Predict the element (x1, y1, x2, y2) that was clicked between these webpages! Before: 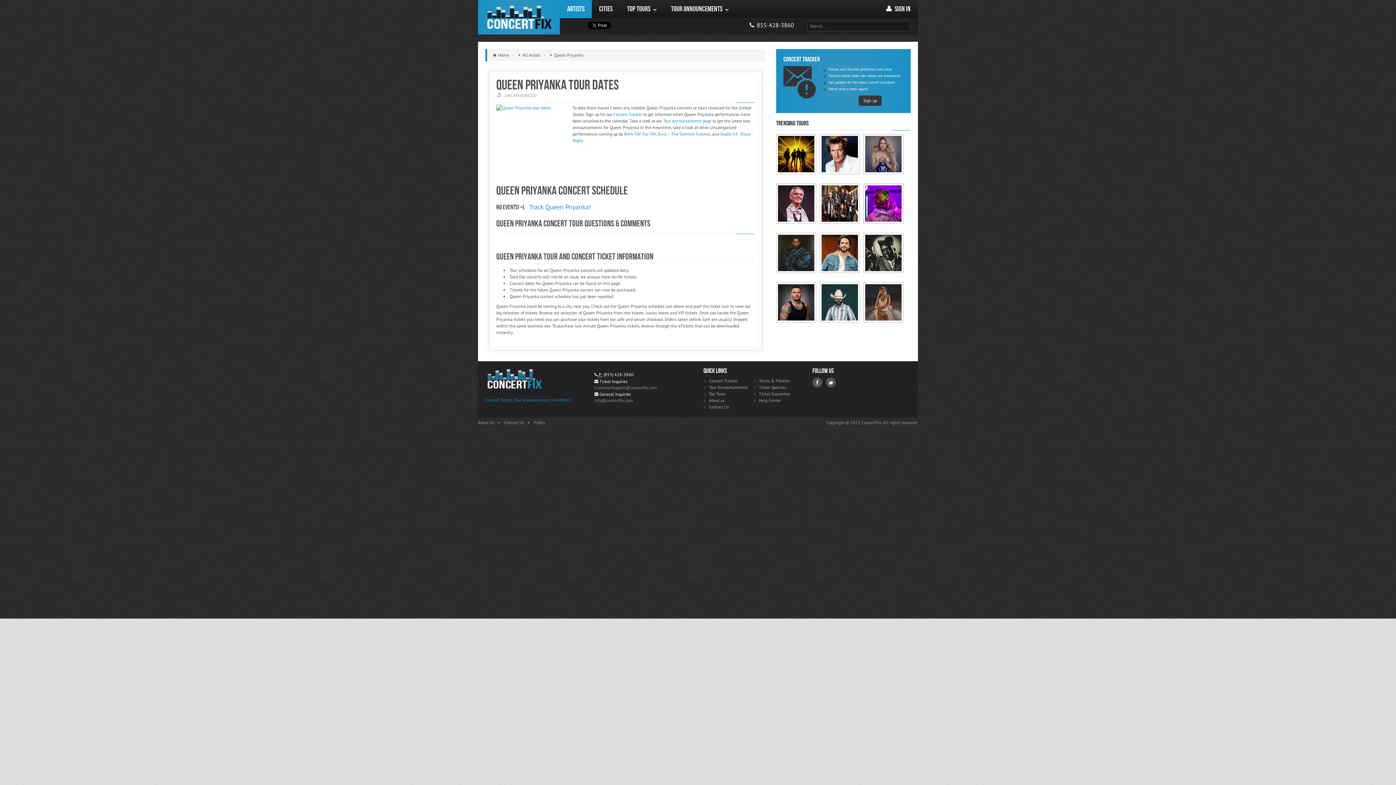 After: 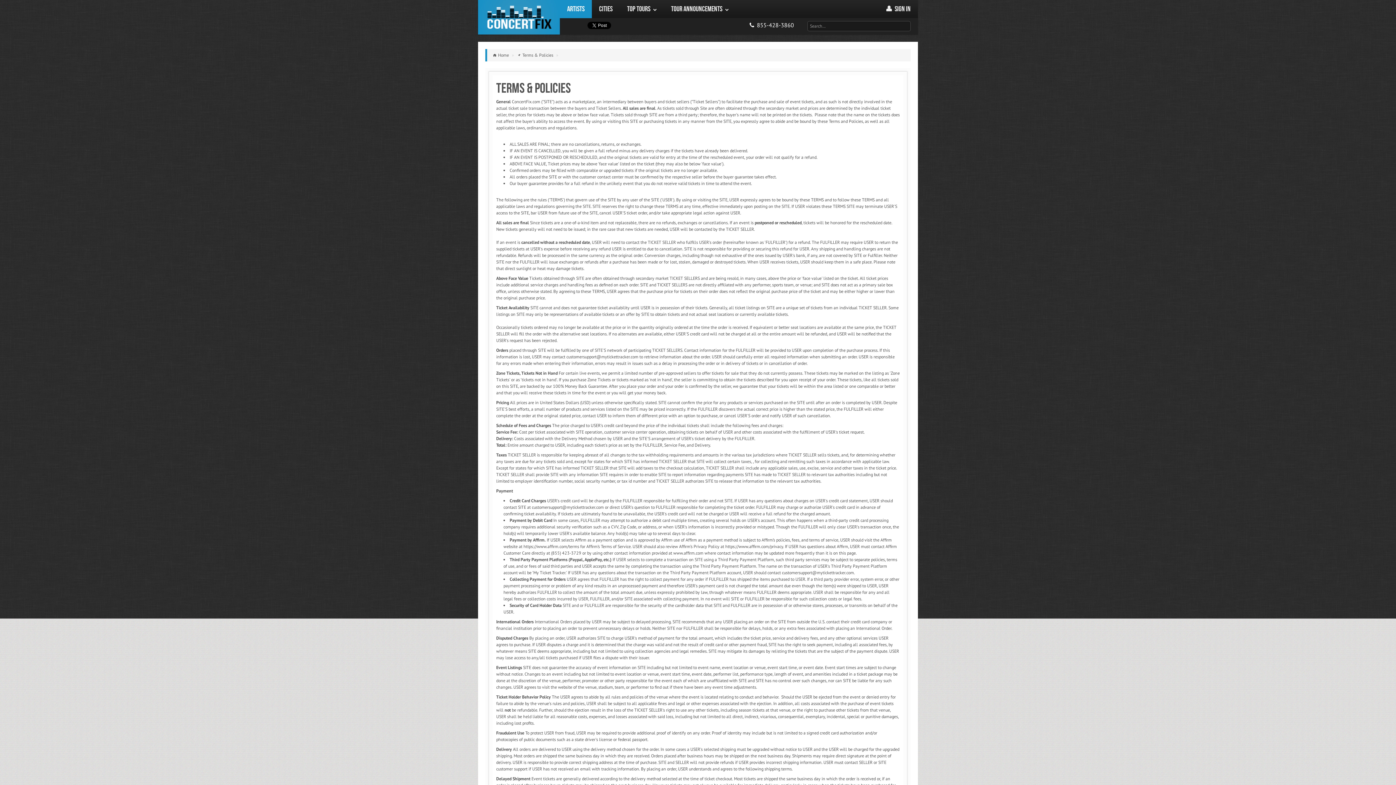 Action: label: Terms & Policies bbox: (759, 377, 801, 384)